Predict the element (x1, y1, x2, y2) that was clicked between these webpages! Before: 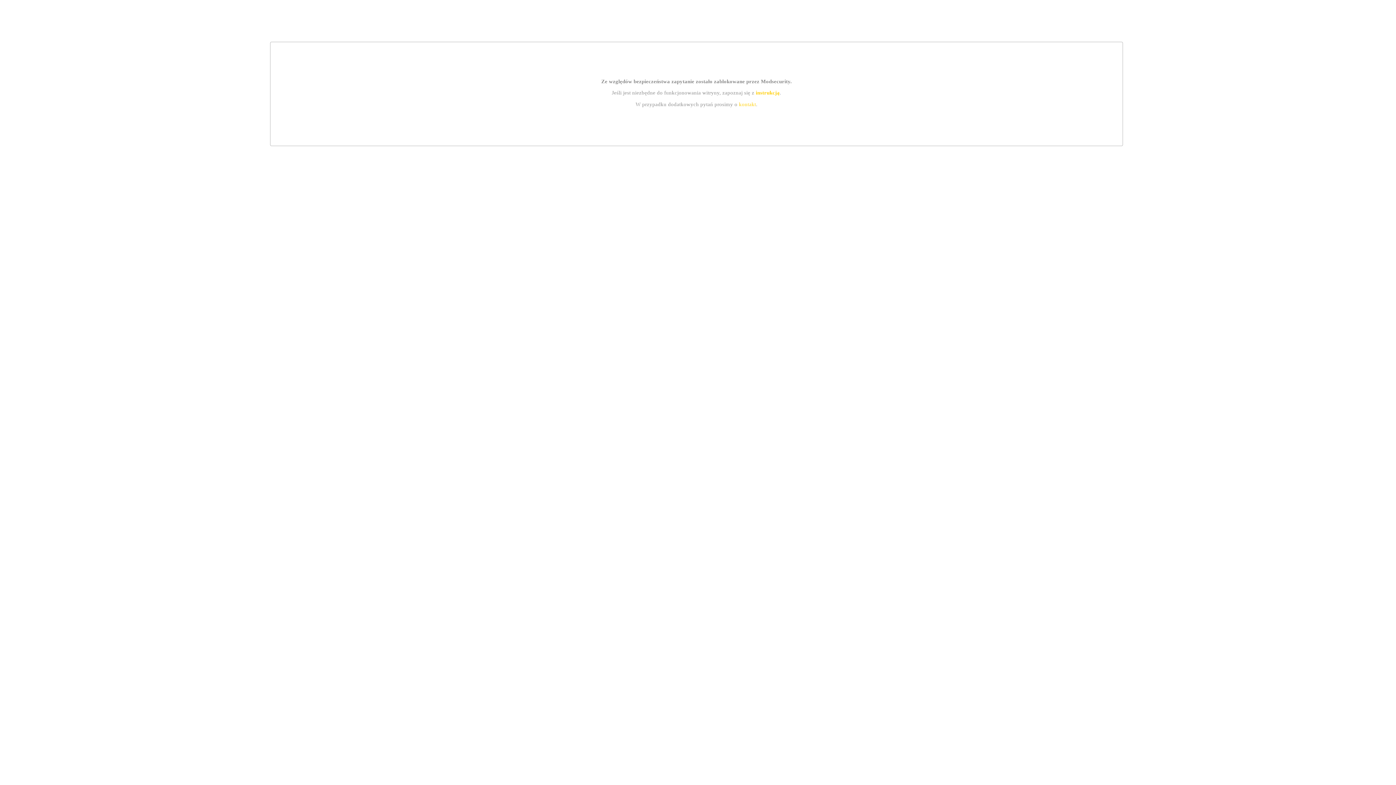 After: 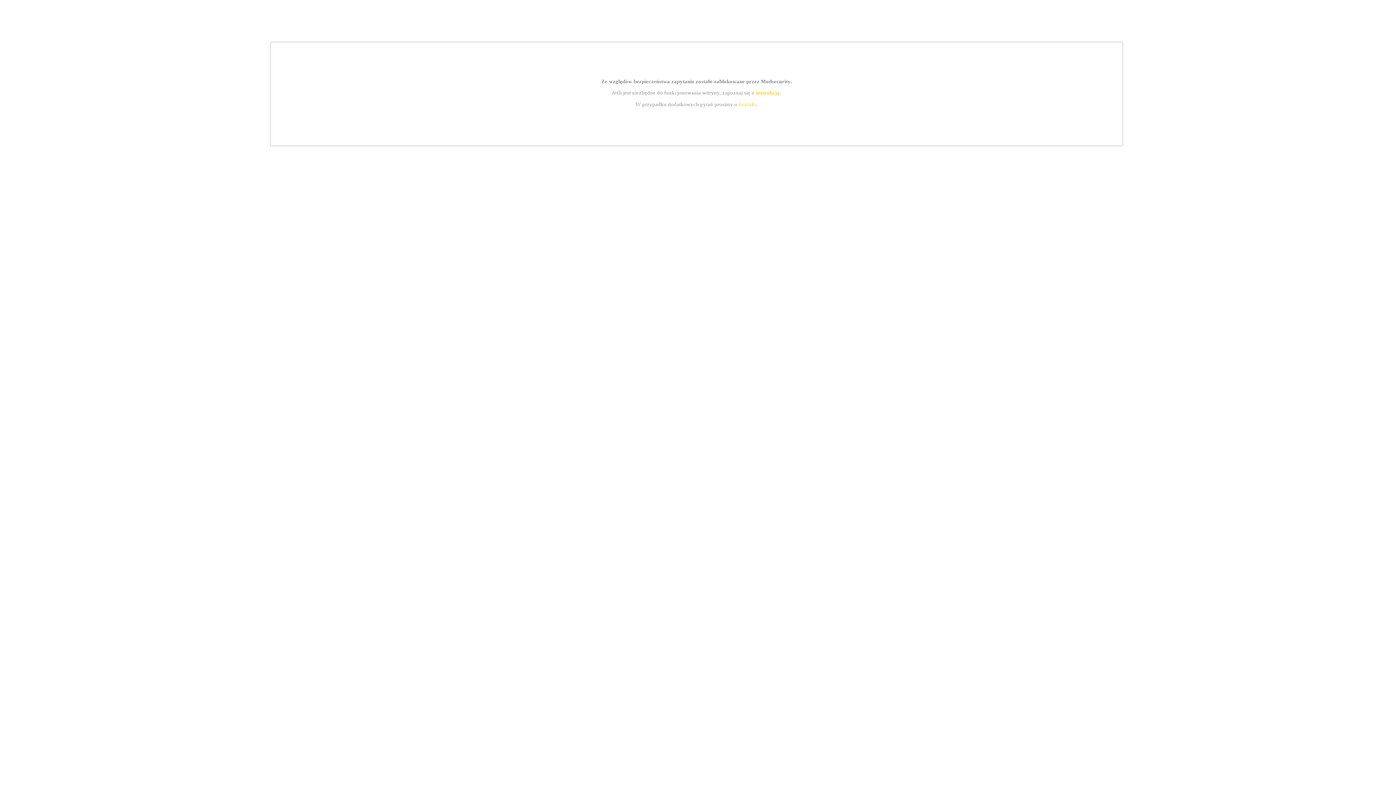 Action: bbox: (755, 89, 779, 95) label: instrukcją